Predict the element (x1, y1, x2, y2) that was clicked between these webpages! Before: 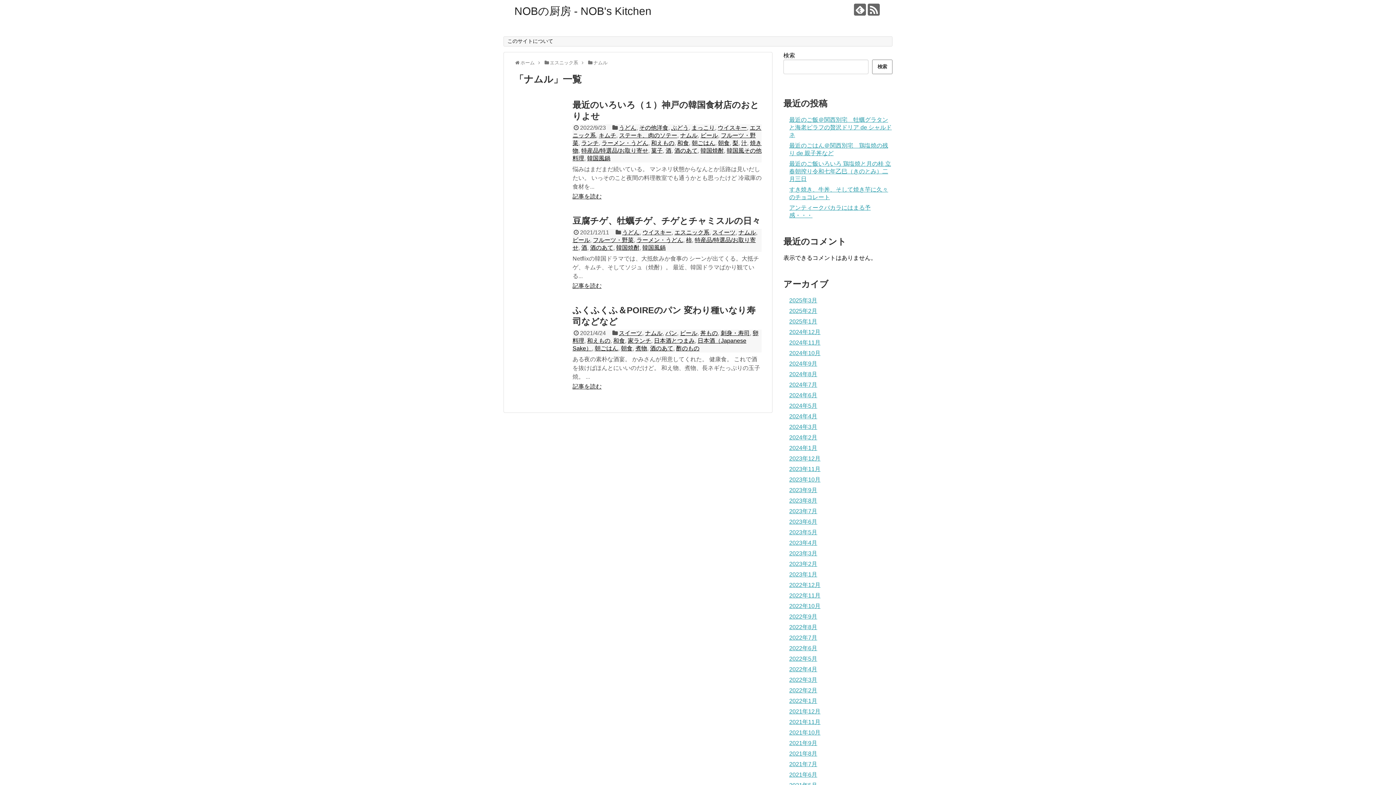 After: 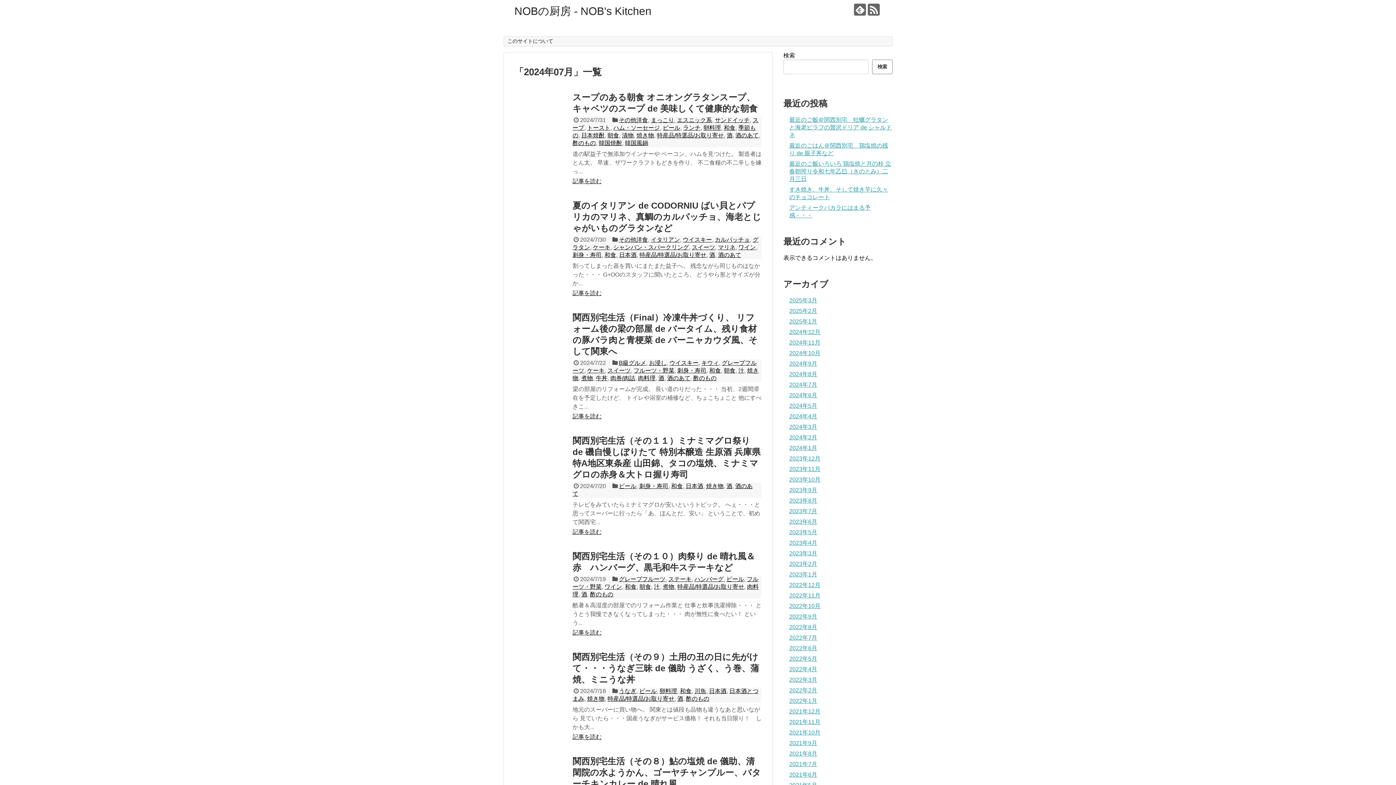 Action: label: 2024年7月 bbox: (789, 381, 817, 388)